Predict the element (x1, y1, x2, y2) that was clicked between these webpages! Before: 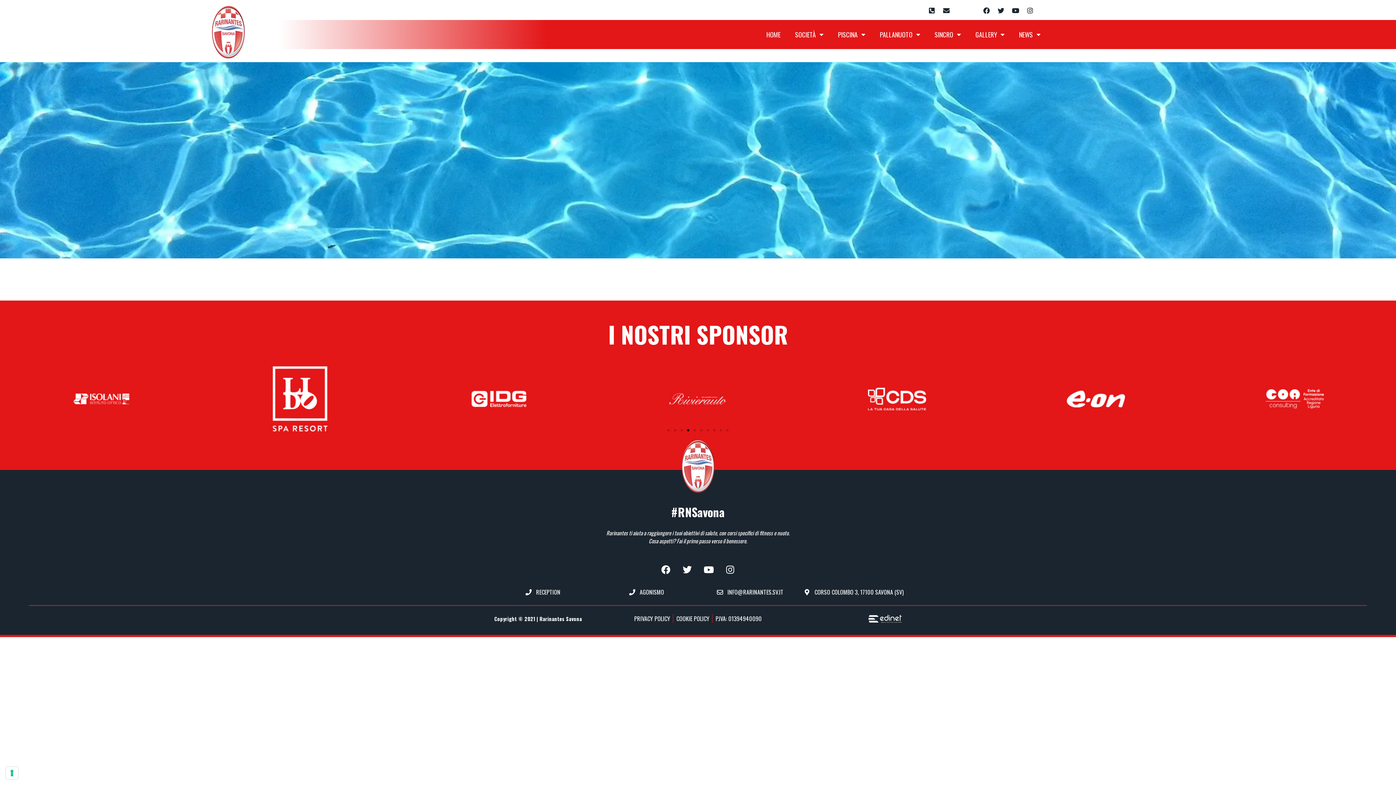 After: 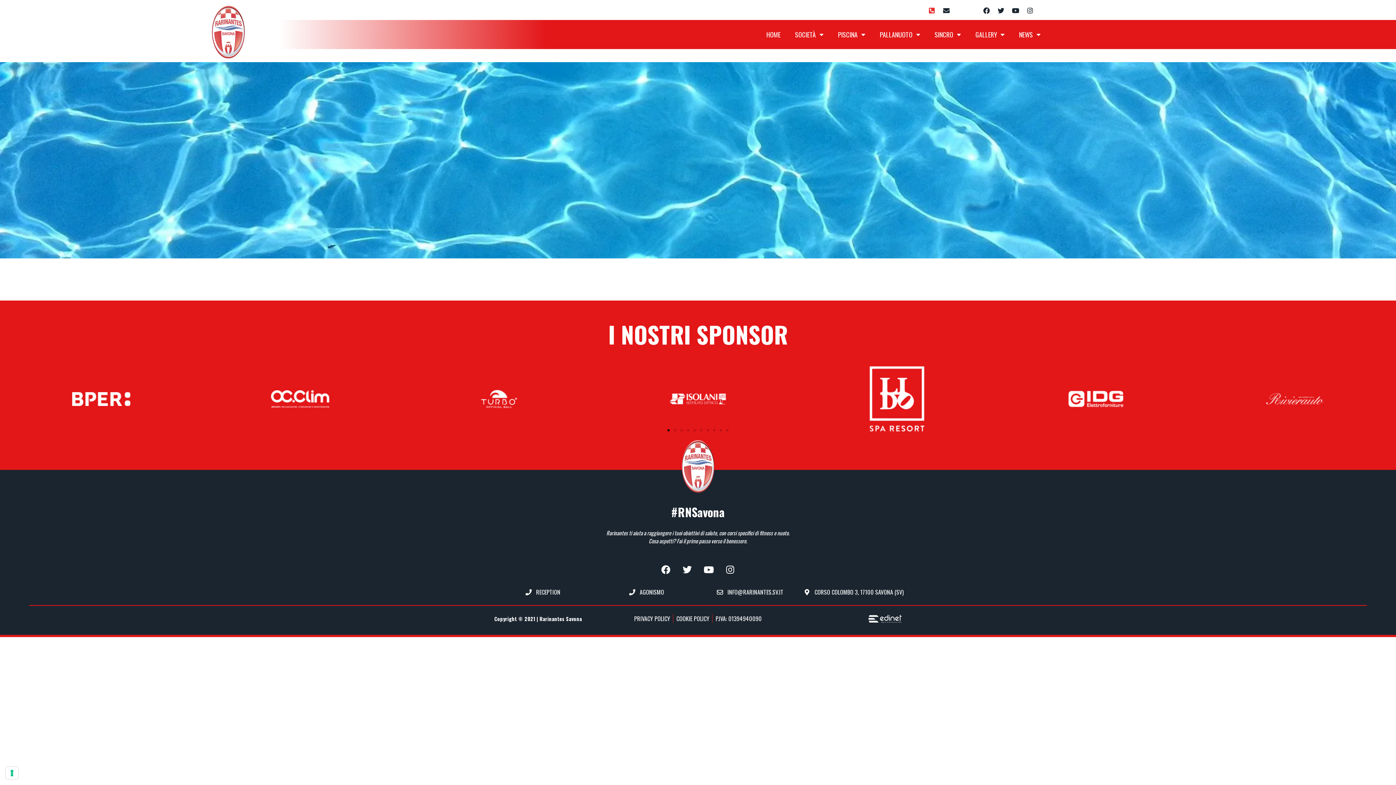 Action: label: Phone-square-alt bbox: (928, 7, 935, 13)